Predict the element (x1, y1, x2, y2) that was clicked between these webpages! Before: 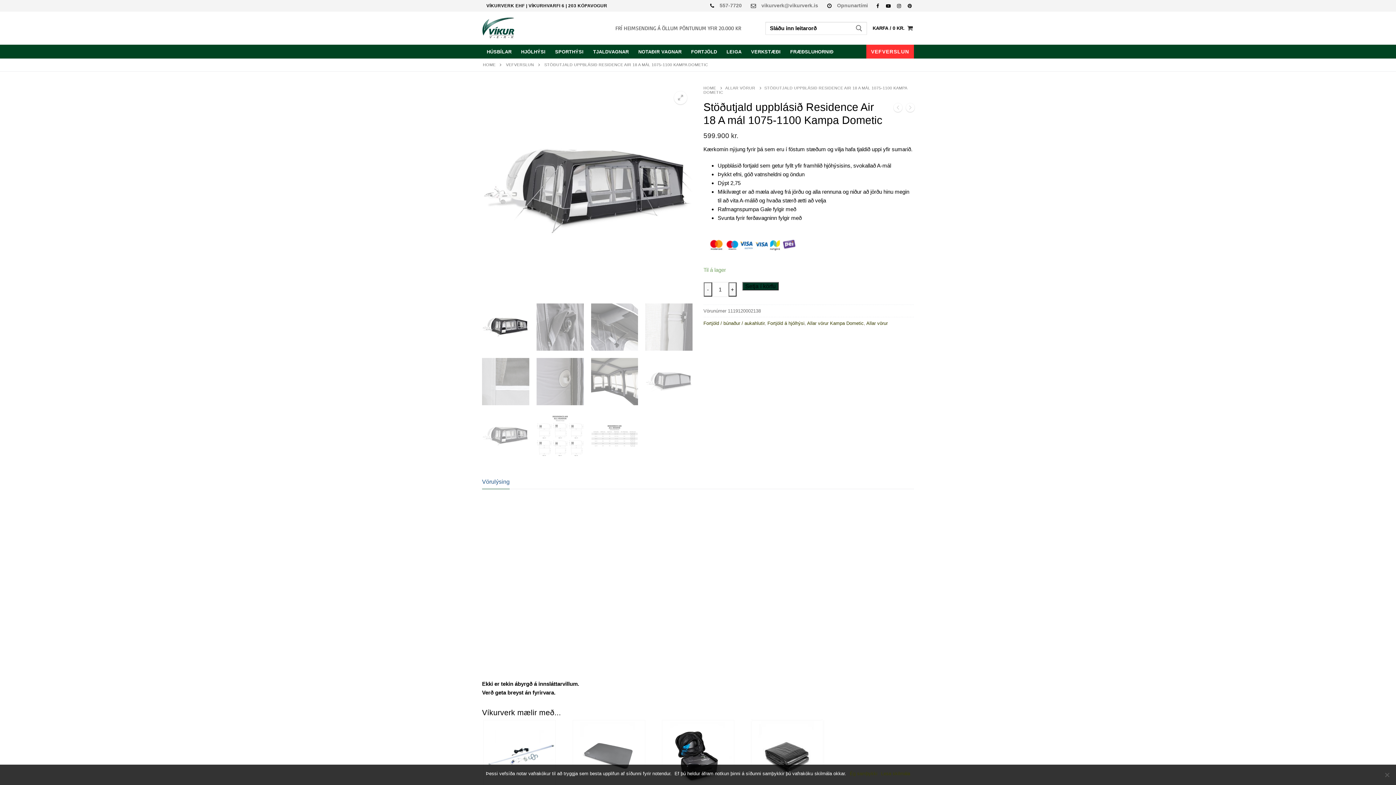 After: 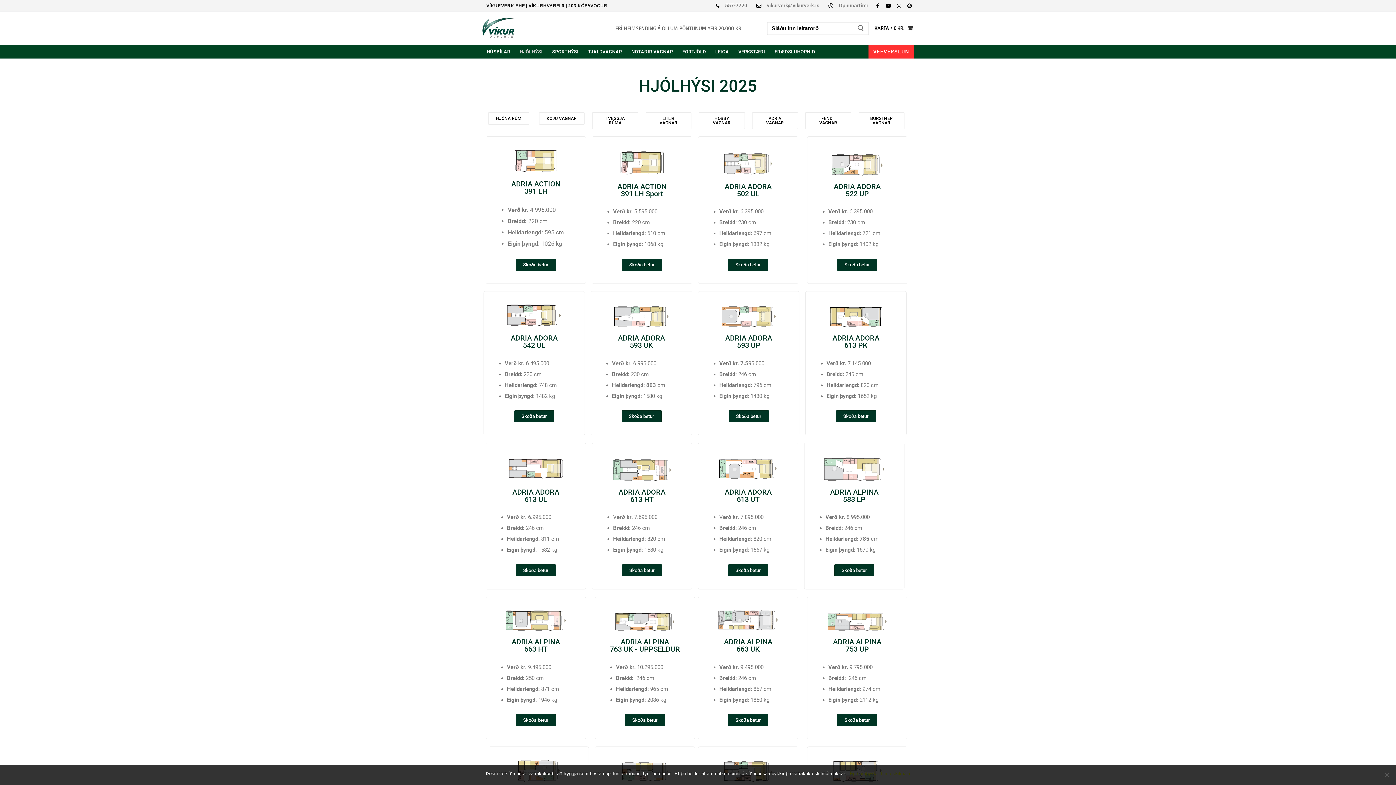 Action: bbox: (516, 44, 550, 58) label: HJÓLHÝSI